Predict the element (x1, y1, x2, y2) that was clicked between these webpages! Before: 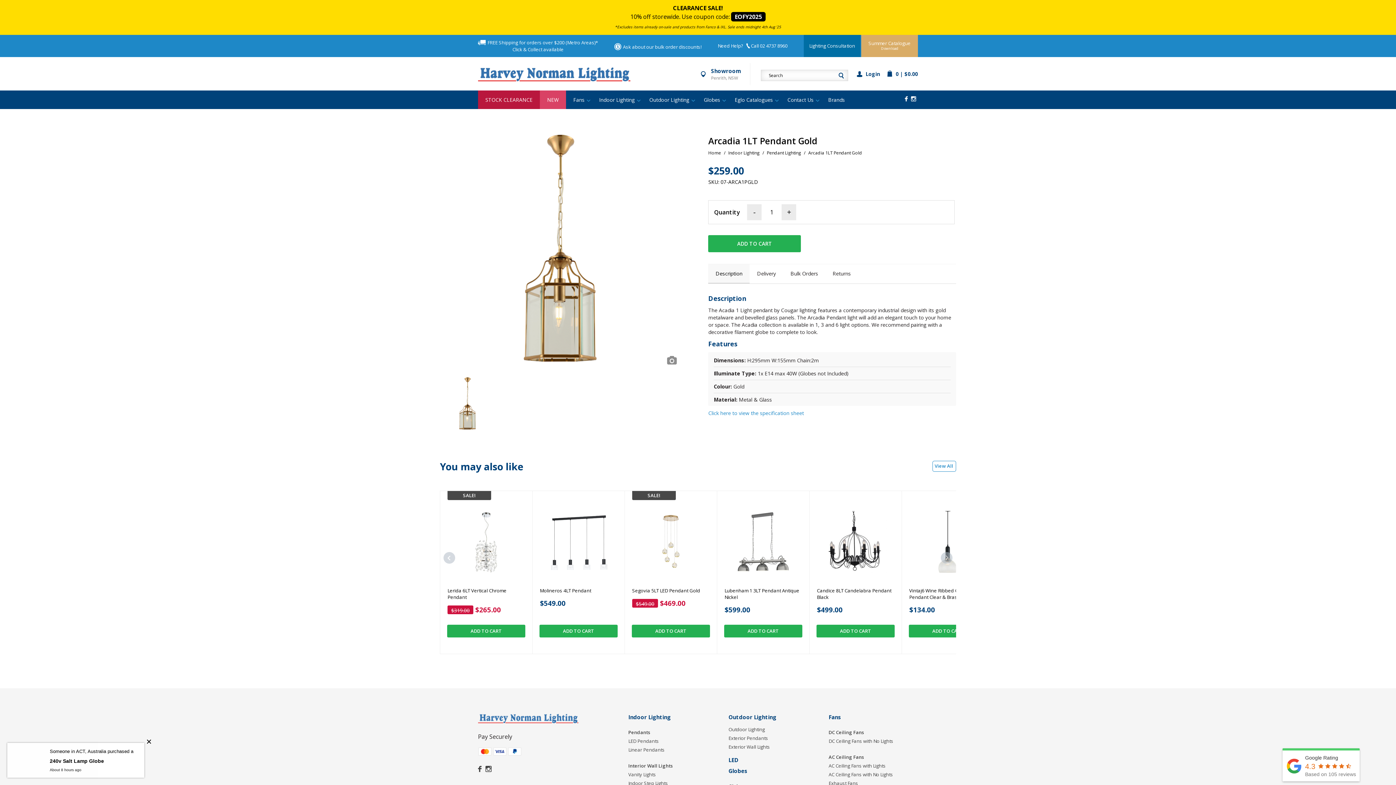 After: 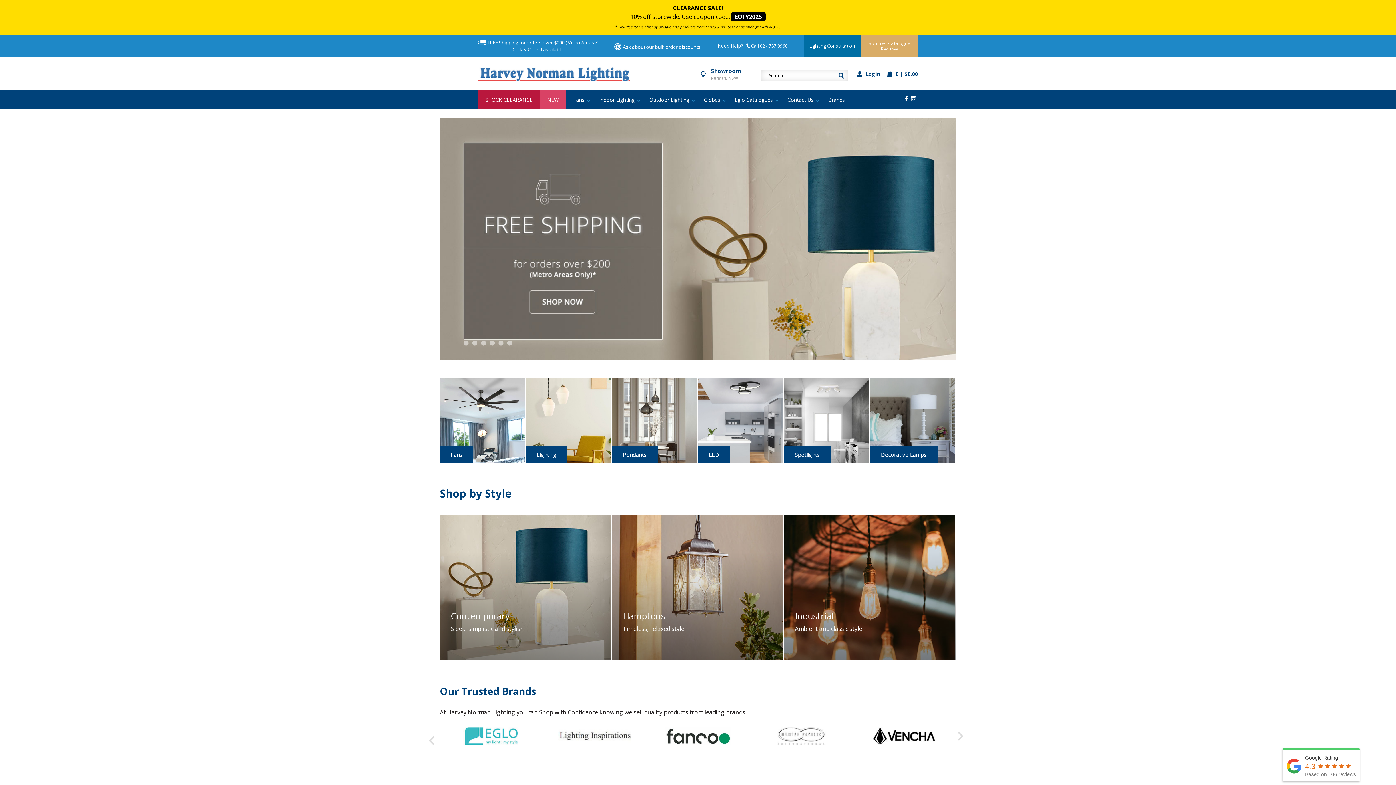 Action: bbox: (478, 718, 578, 726)